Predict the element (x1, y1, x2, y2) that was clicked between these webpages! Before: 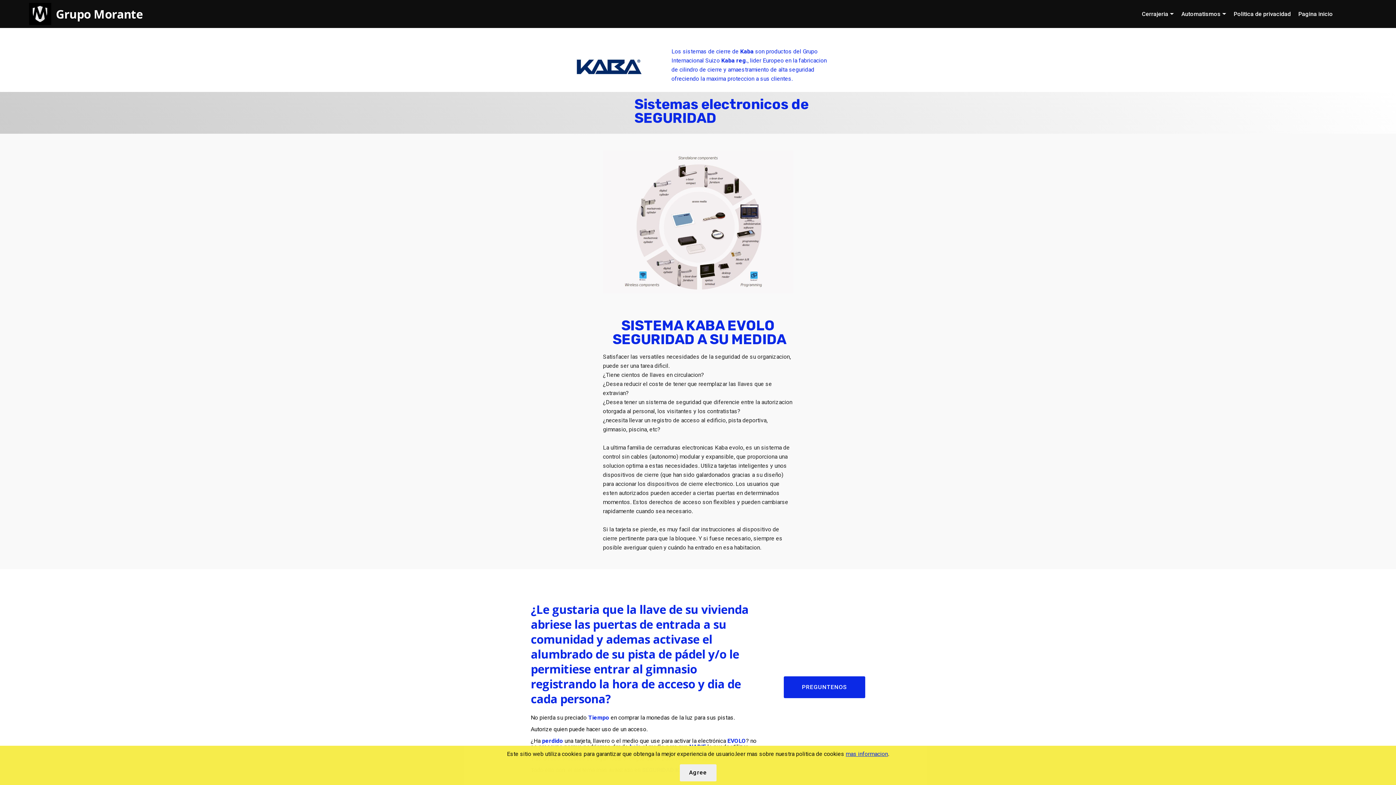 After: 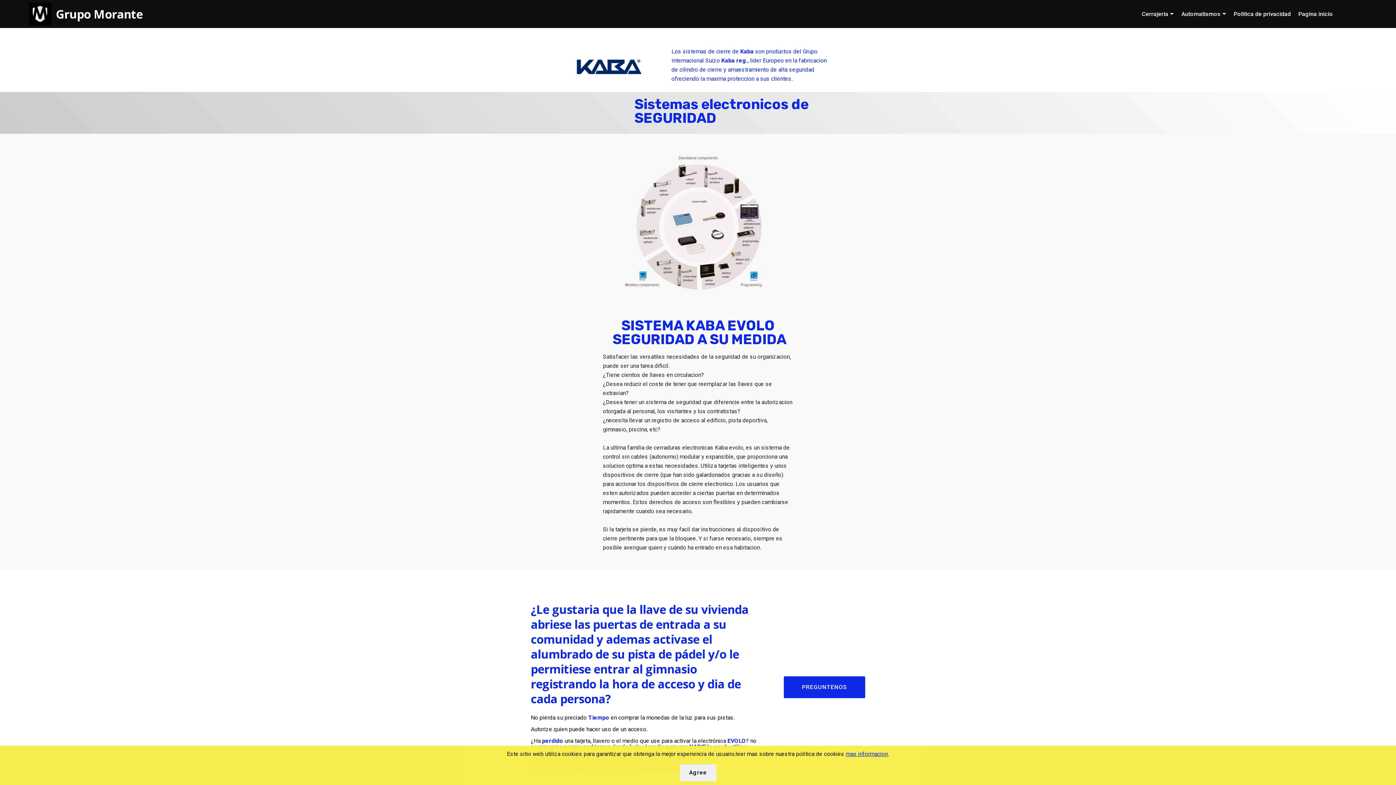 Action: bbox: (1142, 5, 1174, 22) label: Cerrajeria